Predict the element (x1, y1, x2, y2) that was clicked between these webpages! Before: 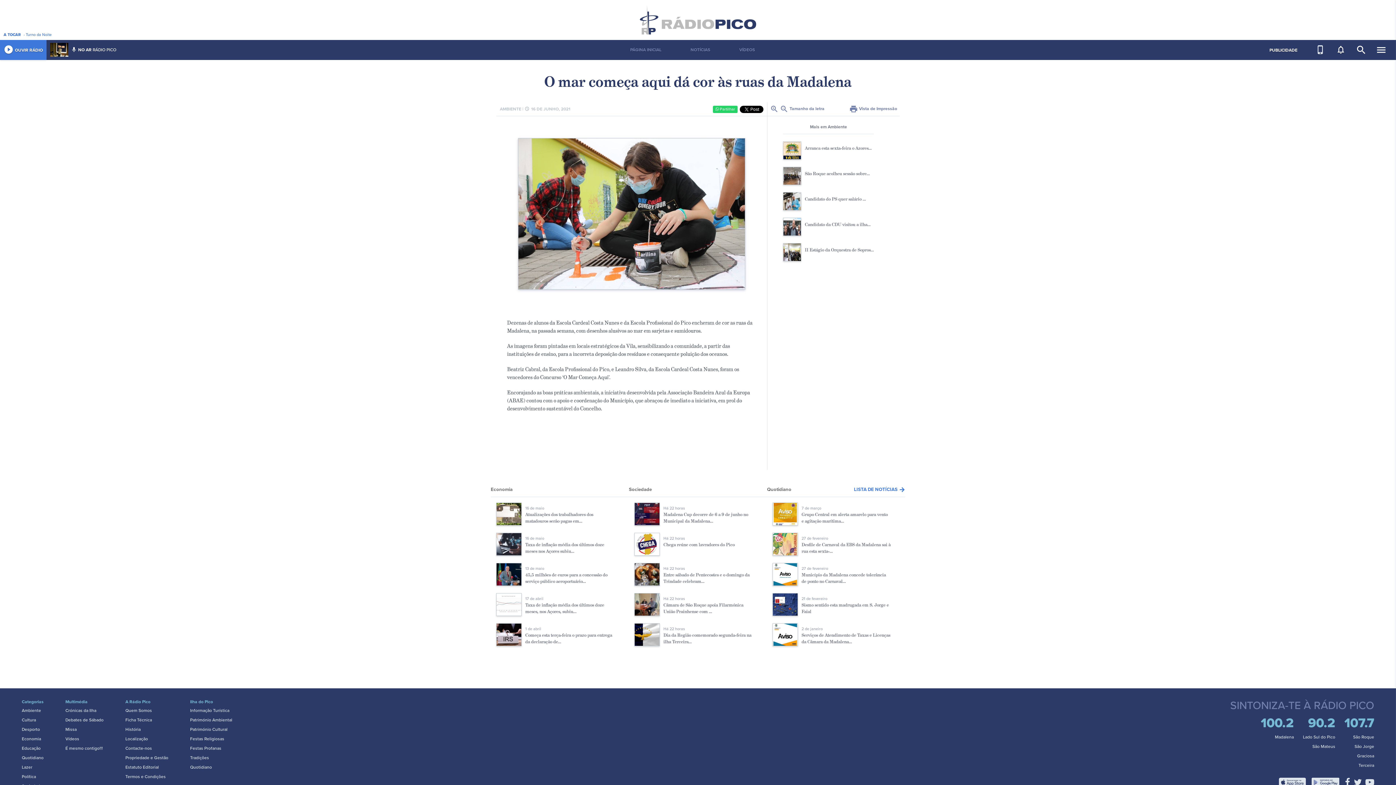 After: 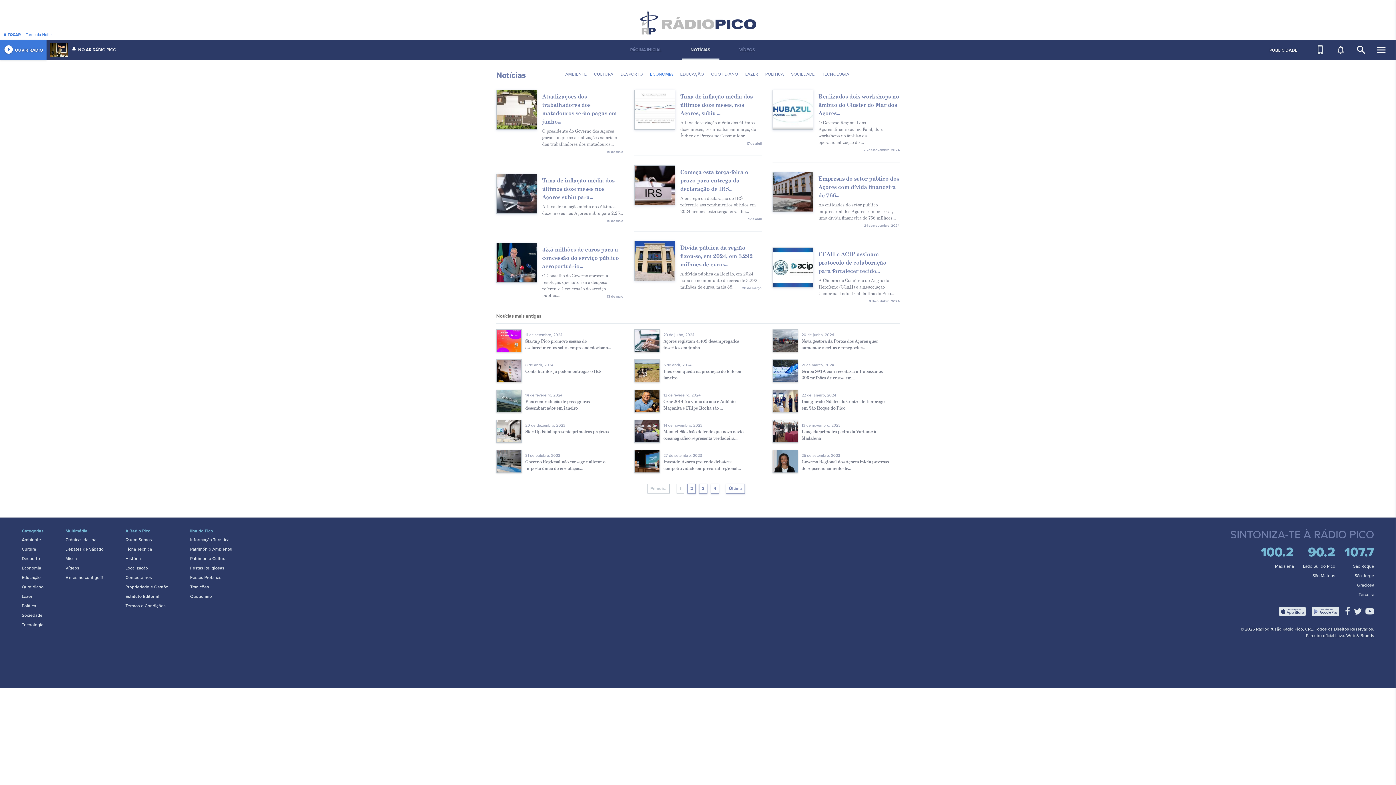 Action: bbox: (21, 736, 41, 741) label: Economia